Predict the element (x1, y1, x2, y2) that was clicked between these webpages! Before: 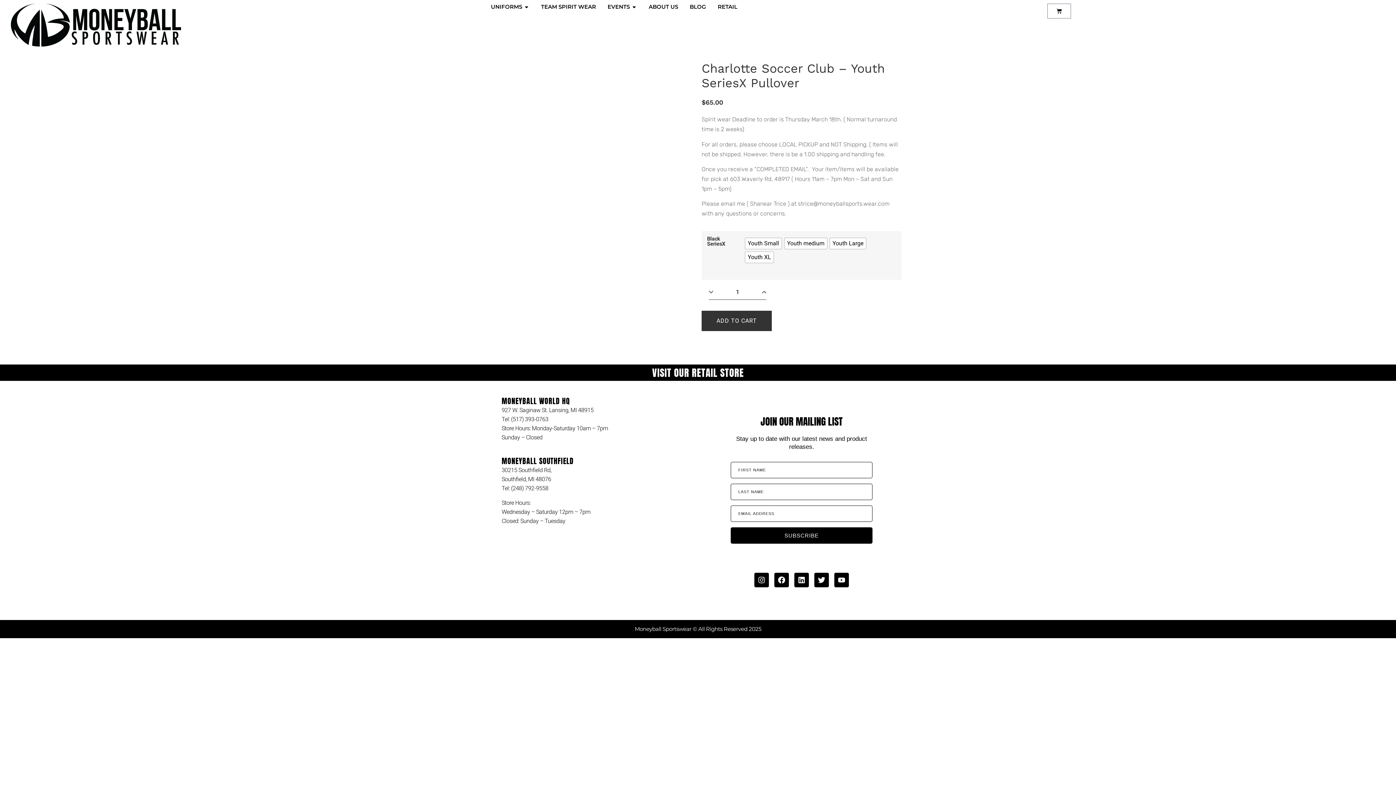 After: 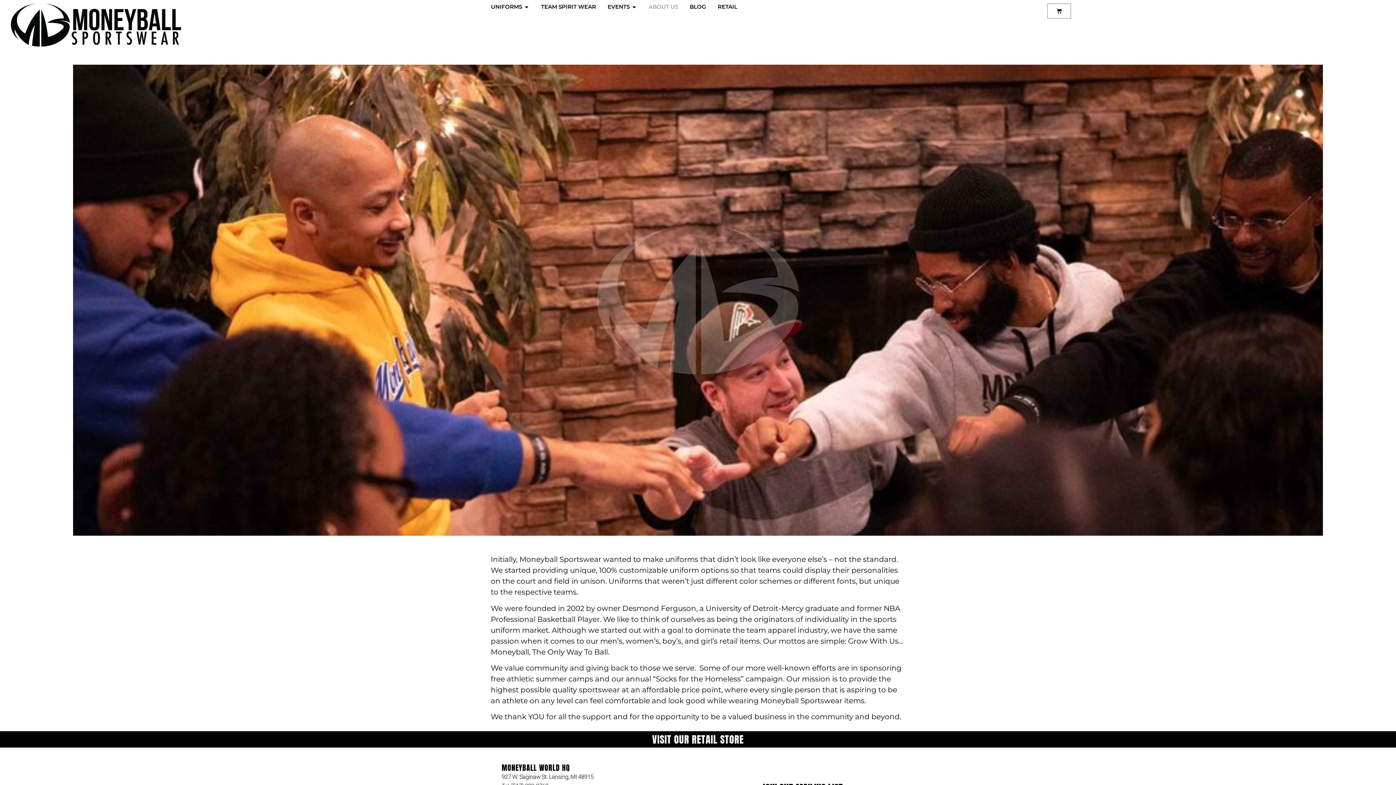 Action: bbox: (648, 3, 678, 11) label: ABOUT US